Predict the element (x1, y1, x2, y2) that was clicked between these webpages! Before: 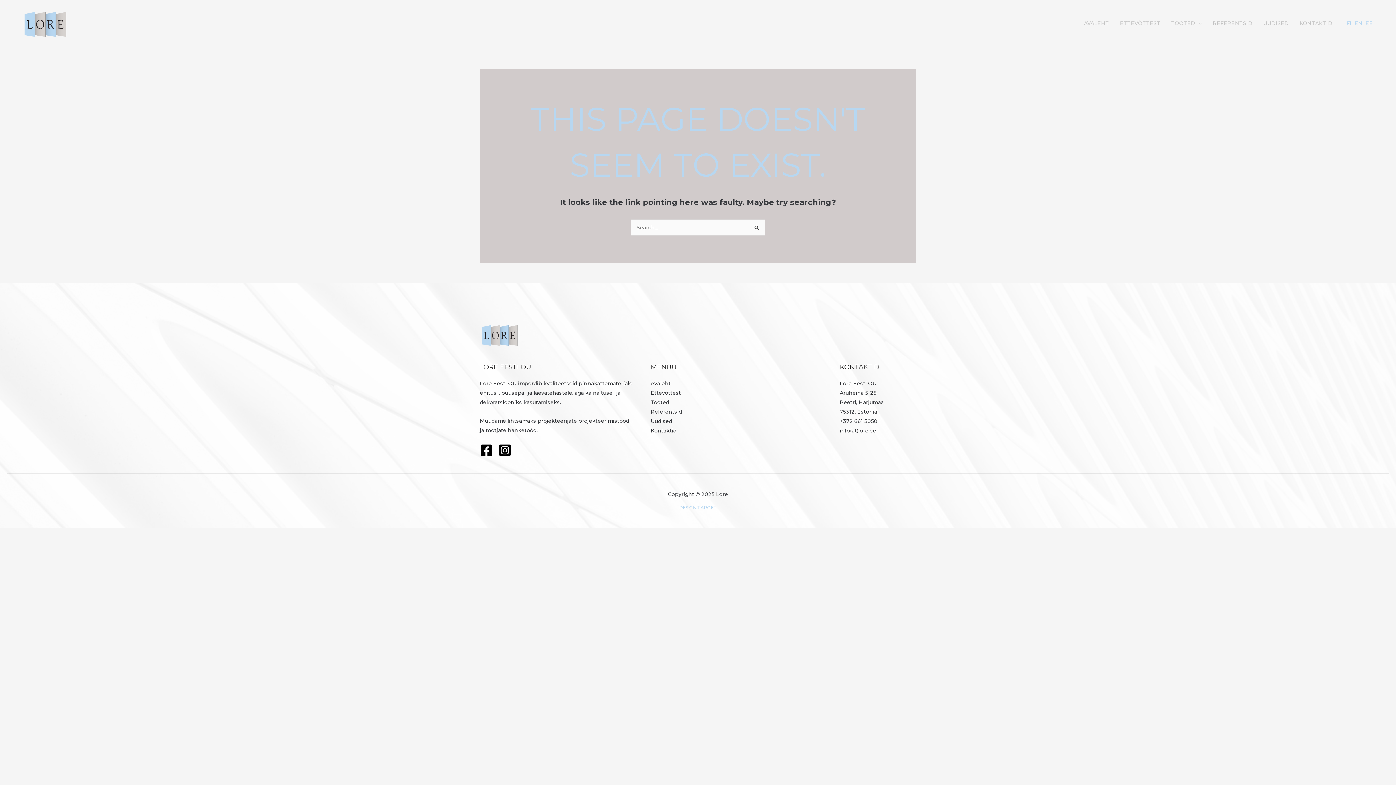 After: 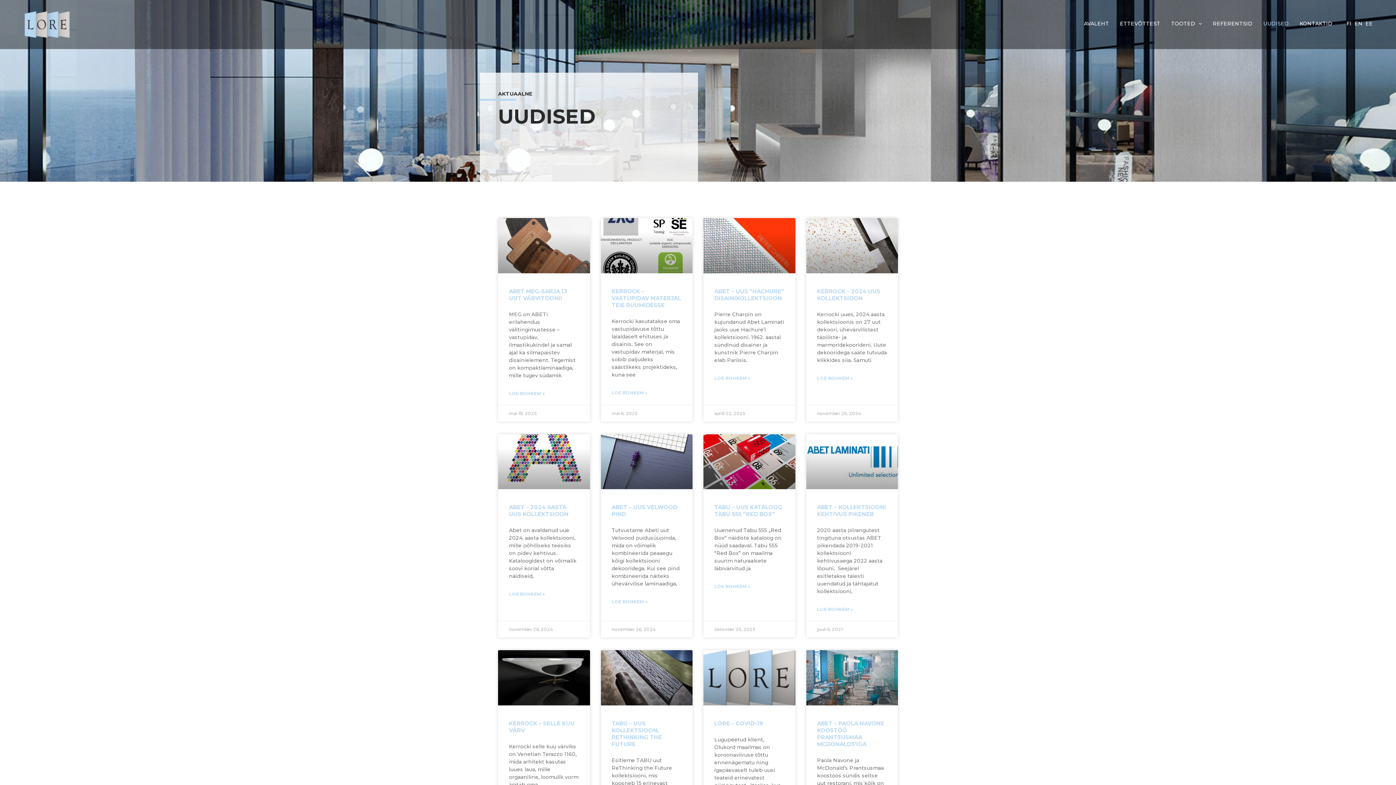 Action: label: Uudised bbox: (650, 418, 672, 424)